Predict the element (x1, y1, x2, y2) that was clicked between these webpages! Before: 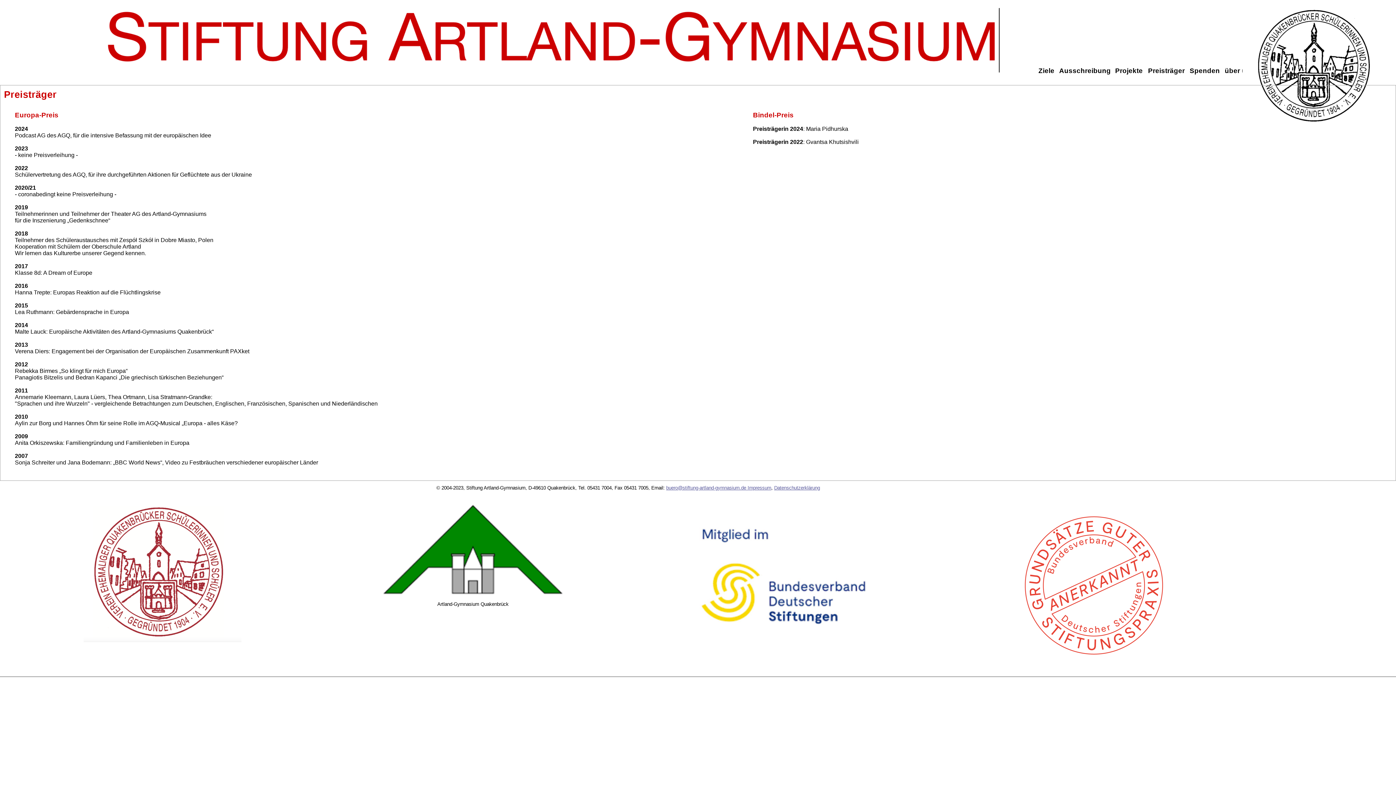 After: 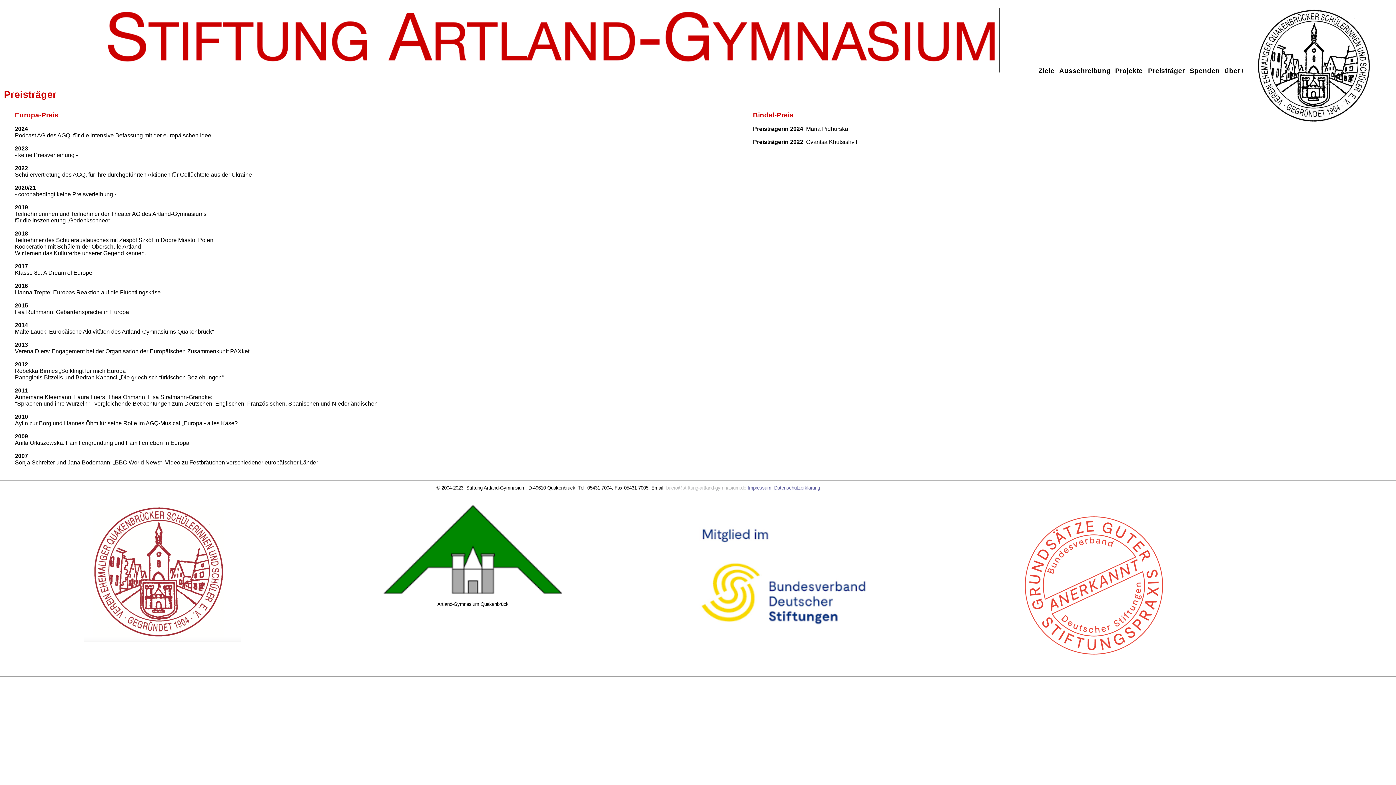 Action: bbox: (666, 485, 747, 490) label: buero@stiftung-artland-gymnasium.de 